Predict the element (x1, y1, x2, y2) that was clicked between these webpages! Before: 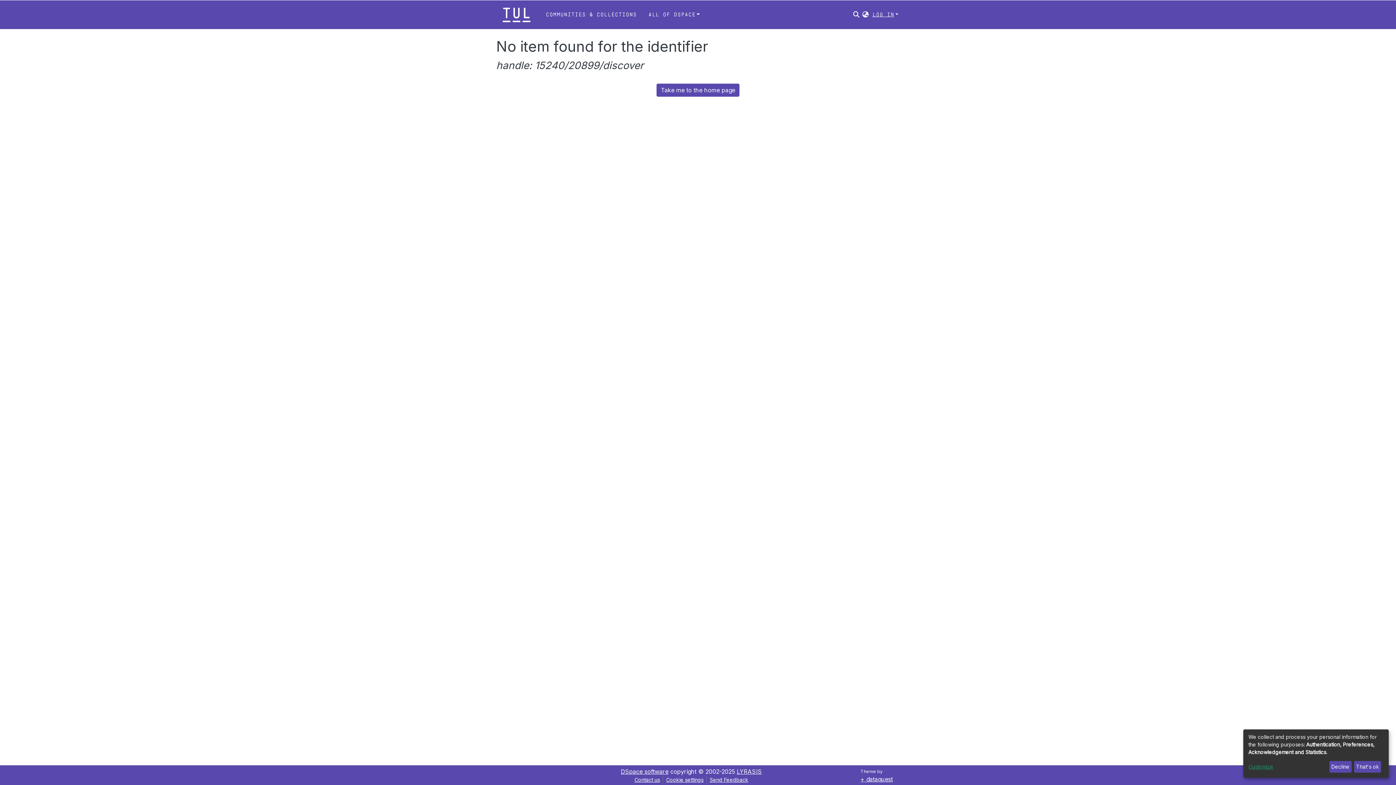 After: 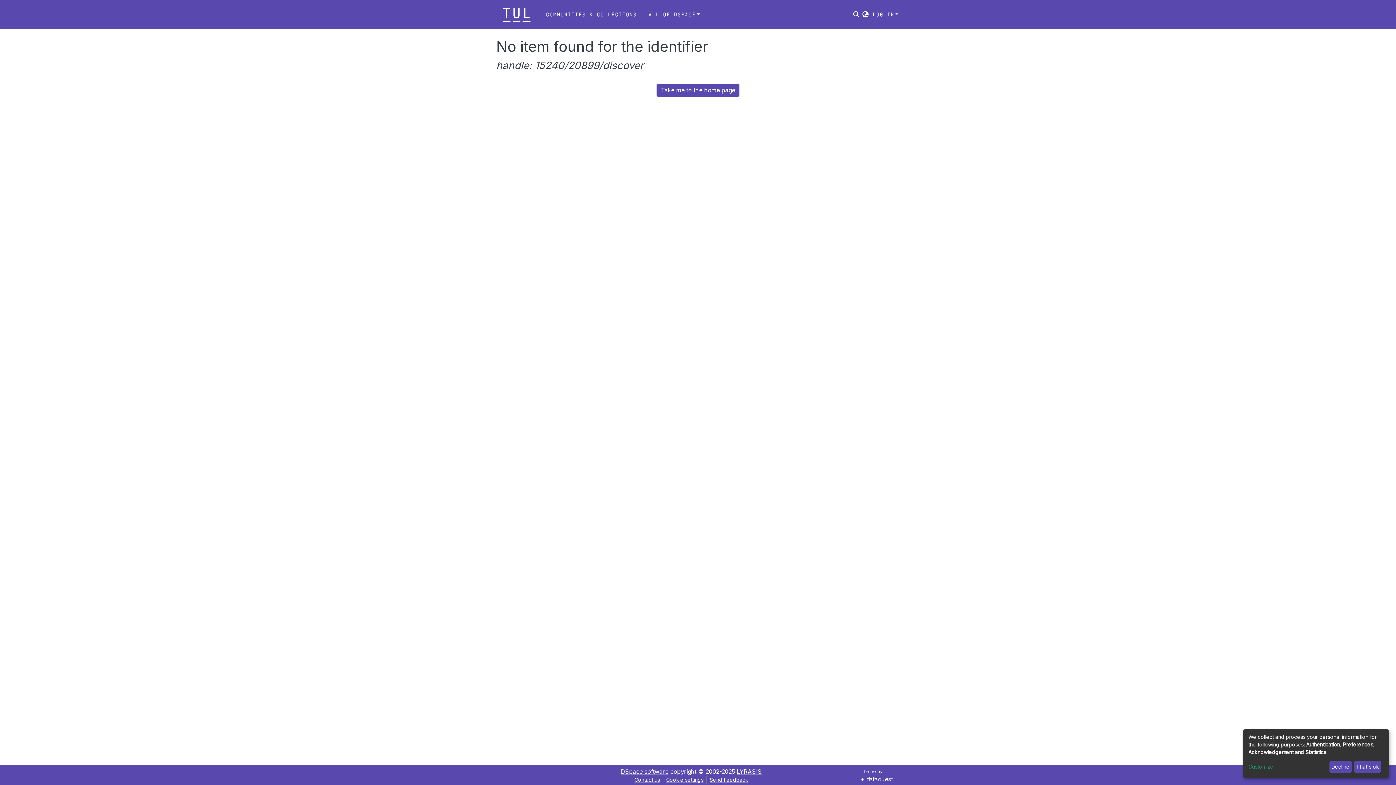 Action: bbox: (663, 776, 706, 783) label: Cookie settings